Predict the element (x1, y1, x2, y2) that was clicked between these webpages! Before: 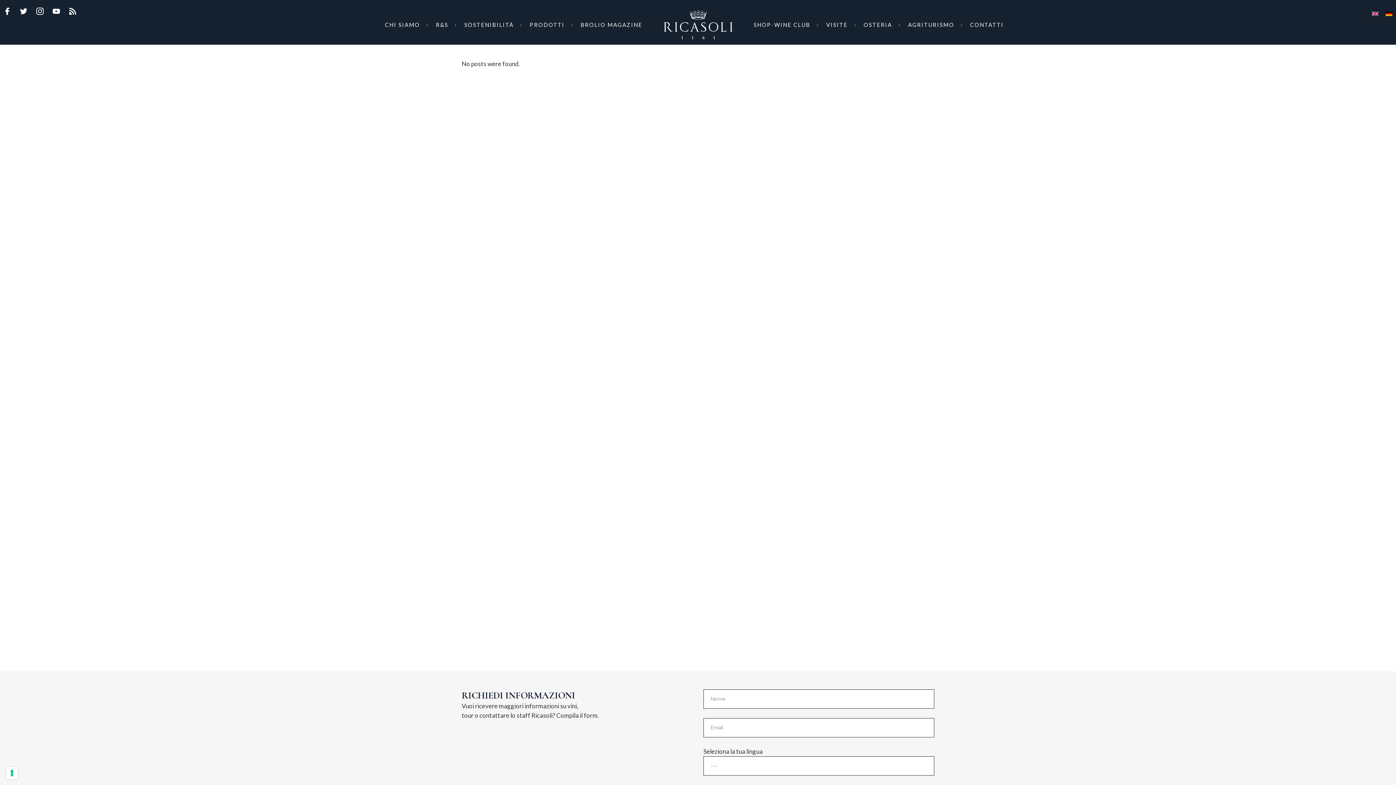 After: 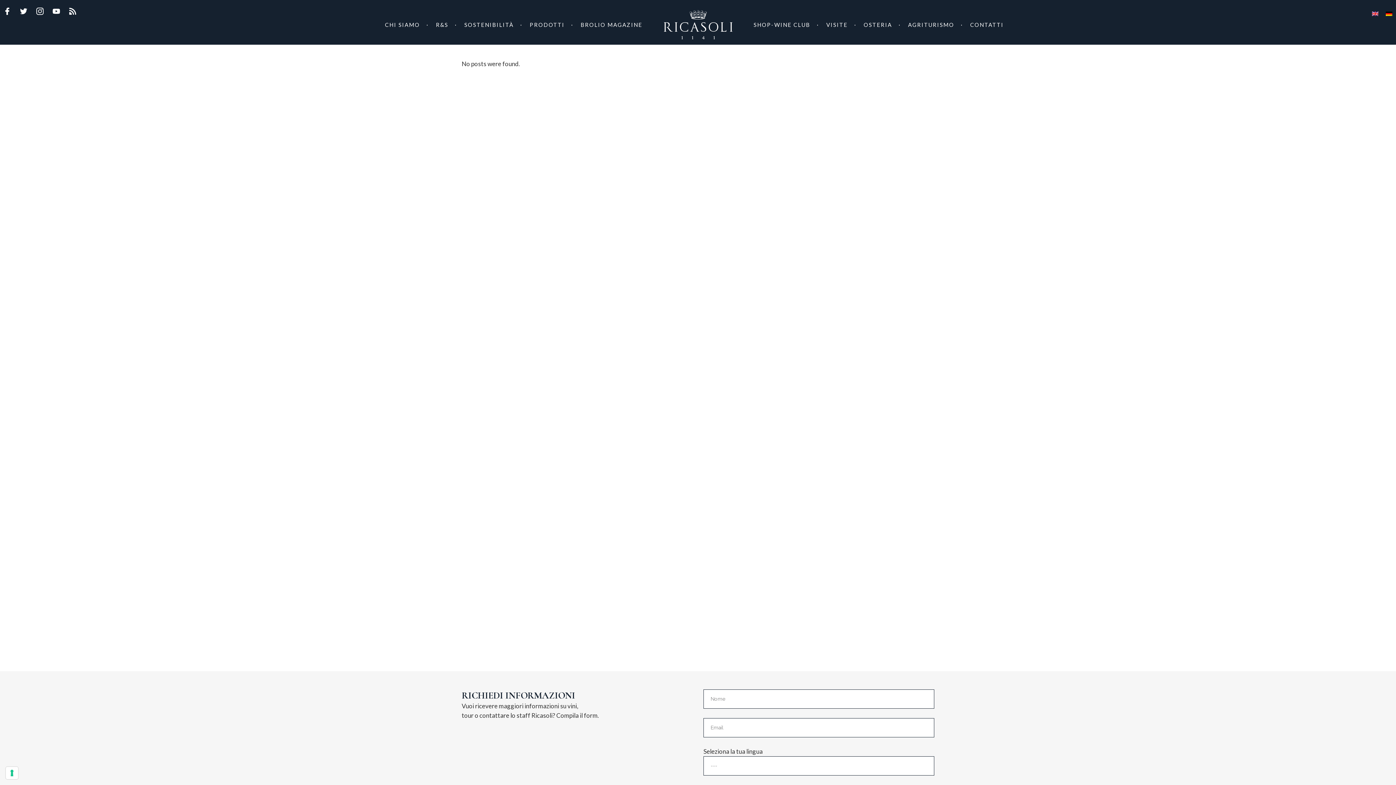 Action: bbox: (52, 10, 69, 16)